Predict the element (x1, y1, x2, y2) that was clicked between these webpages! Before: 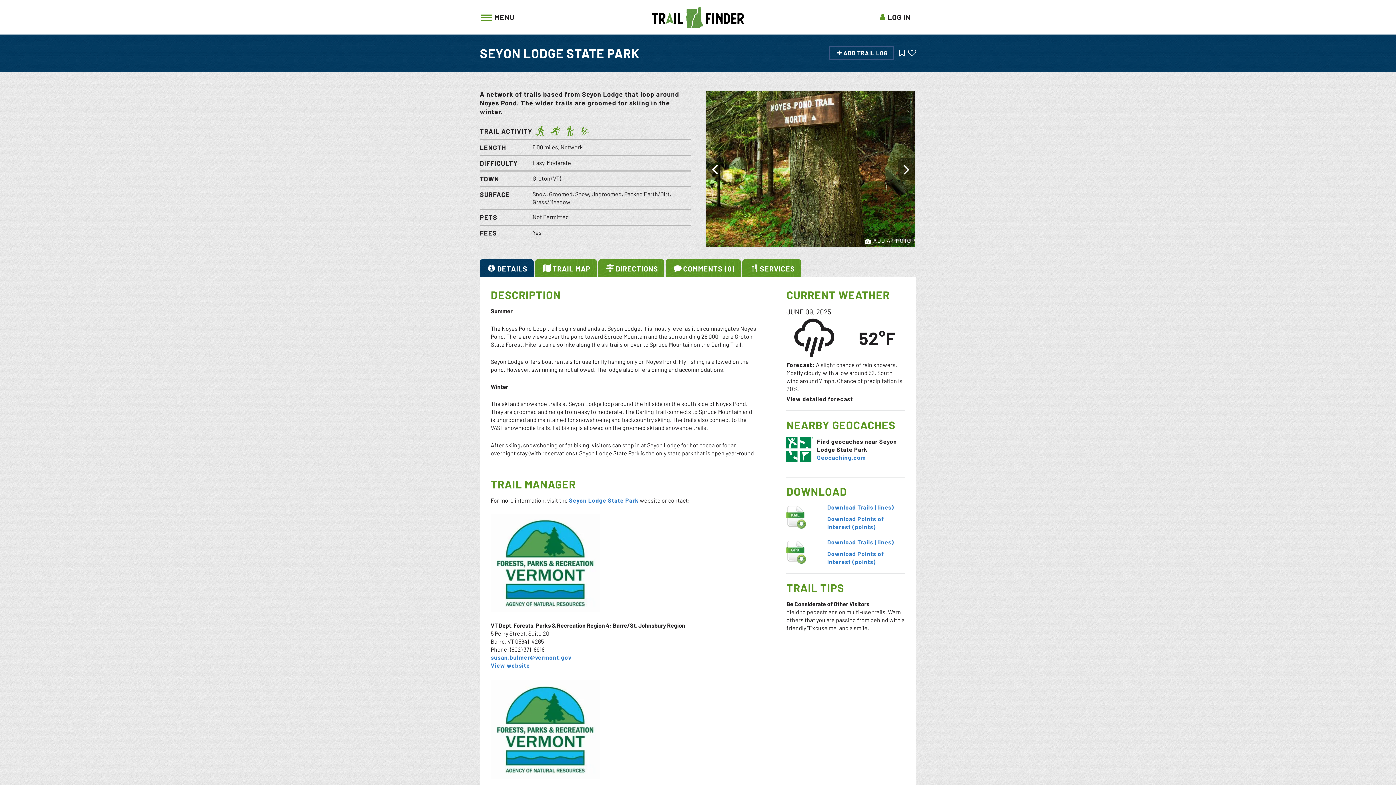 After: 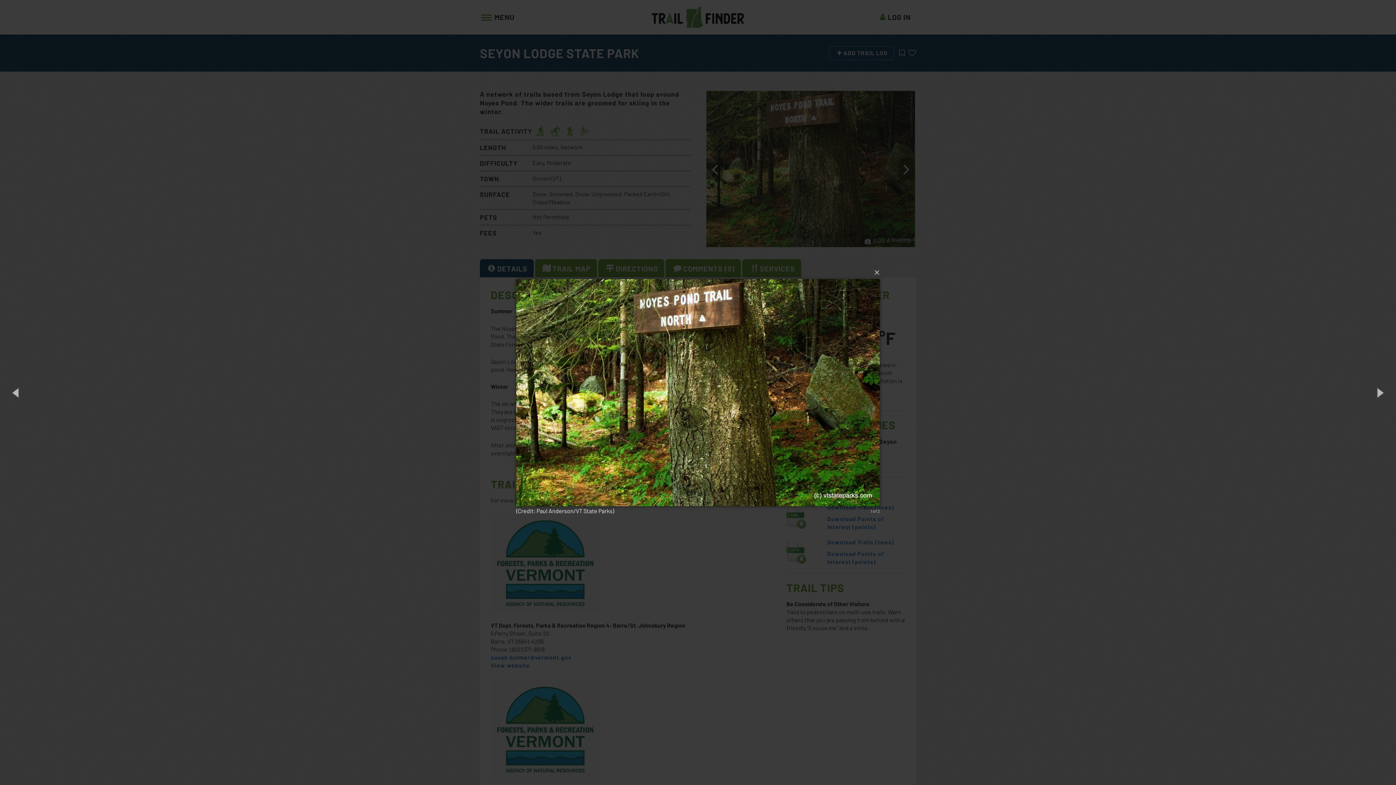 Action: bbox: (706, 90, 915, 247)